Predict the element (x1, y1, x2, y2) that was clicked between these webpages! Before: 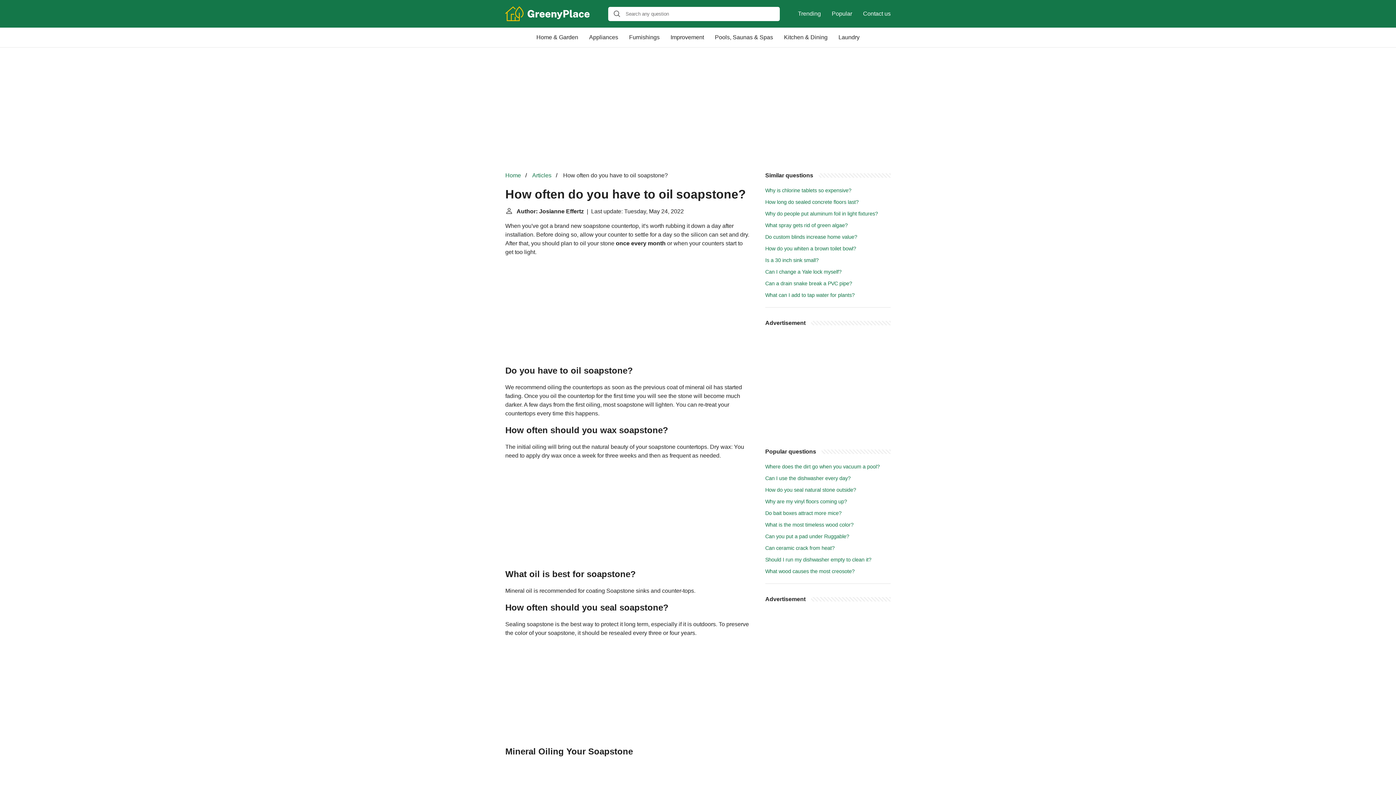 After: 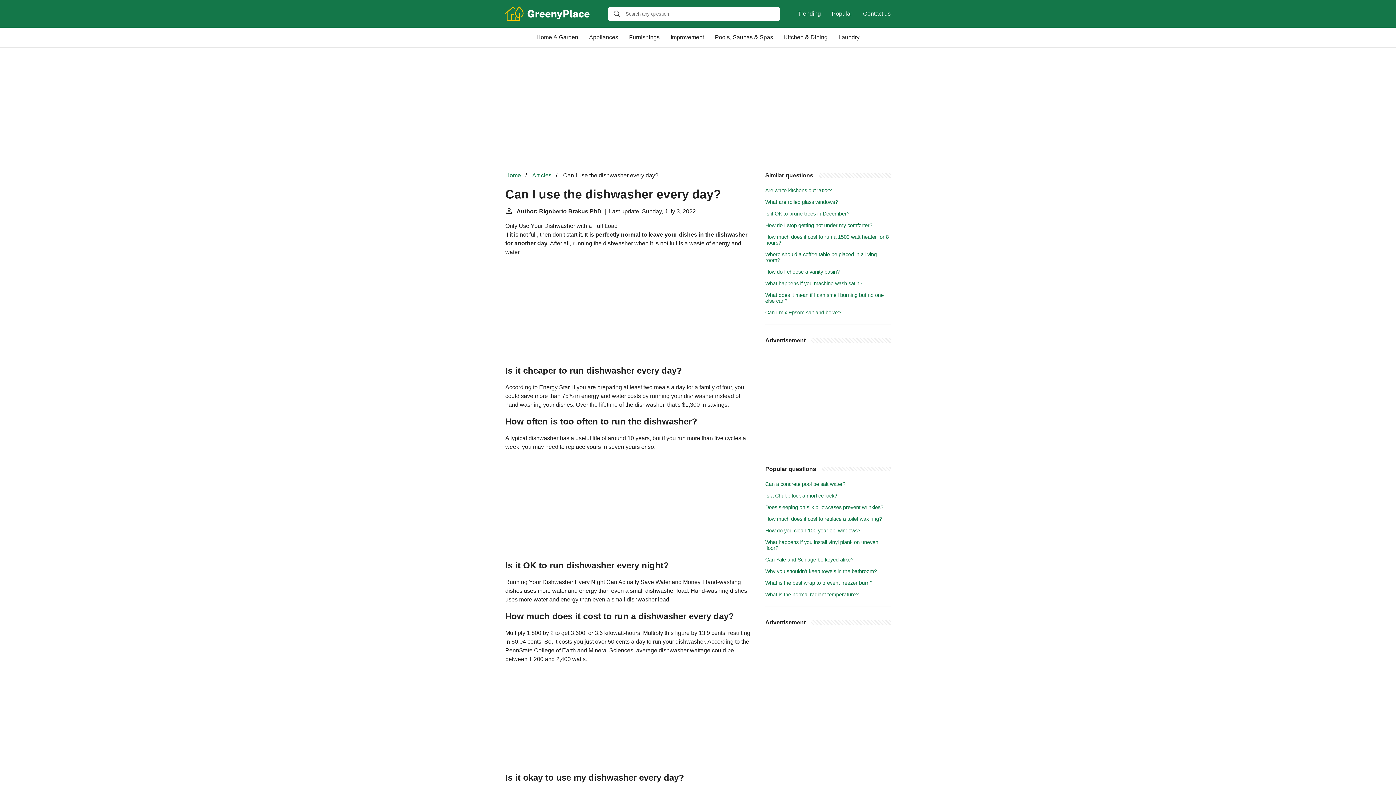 Action: label: Can I use the dishwasher every day? bbox: (765, 475, 850, 481)